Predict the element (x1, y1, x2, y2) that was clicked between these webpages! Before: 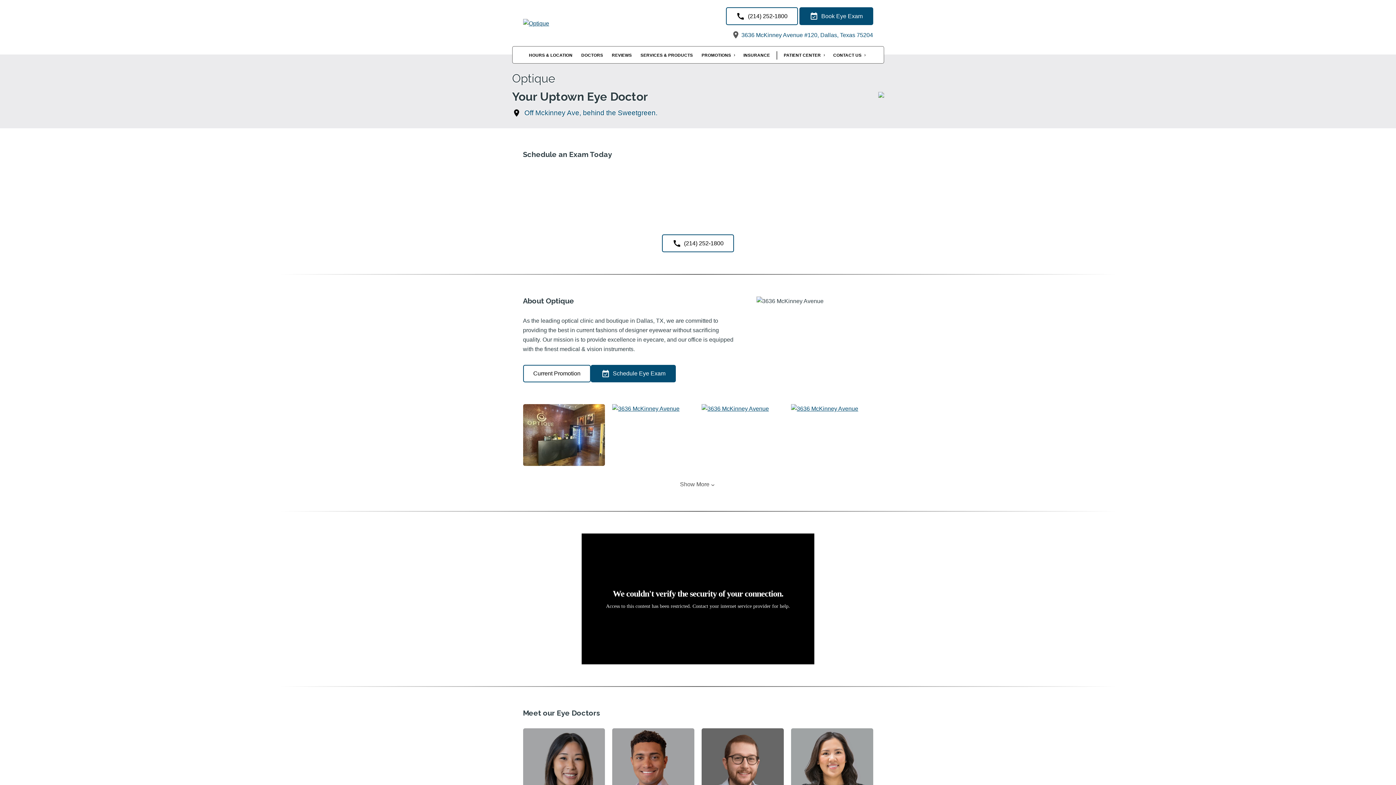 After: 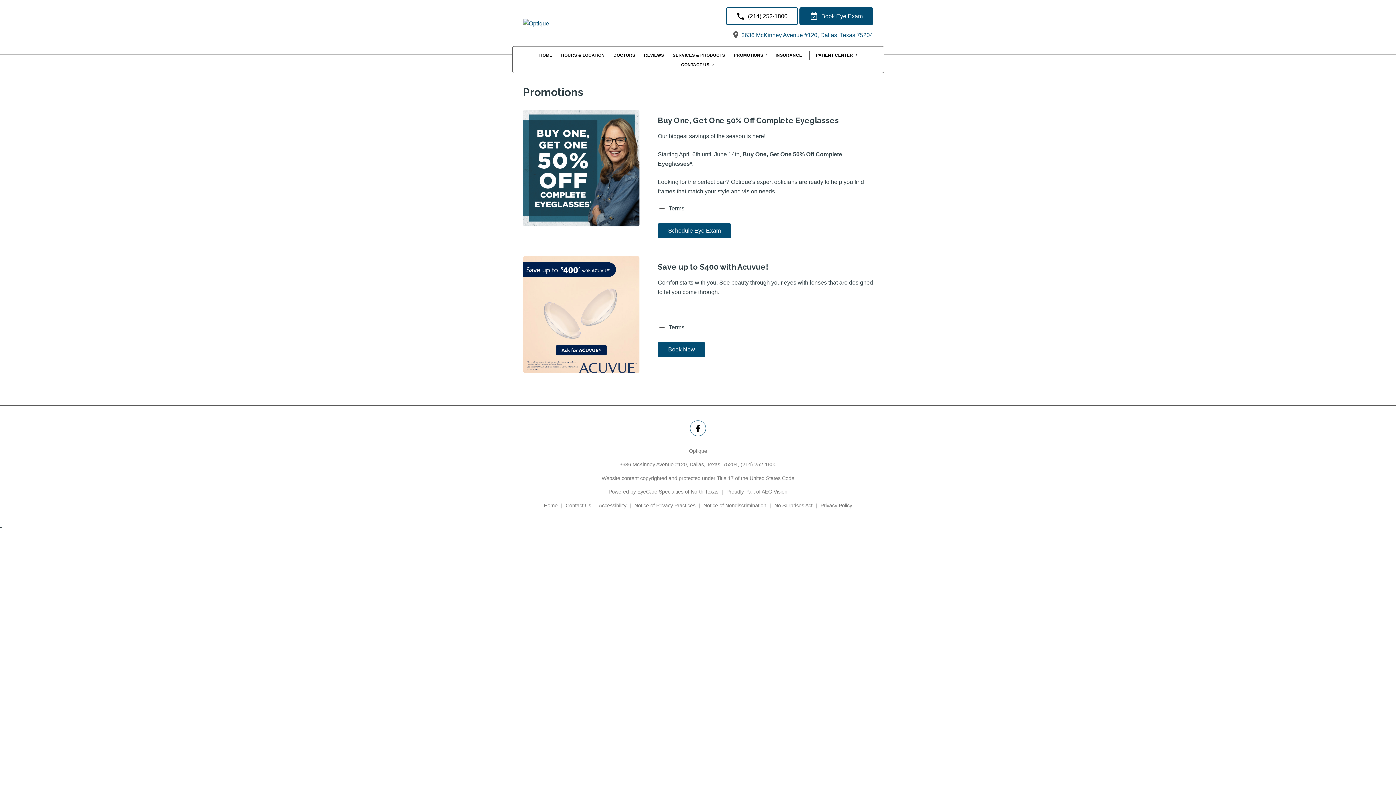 Action: bbox: (698, 51, 738, 59) label: PROMOTIONS